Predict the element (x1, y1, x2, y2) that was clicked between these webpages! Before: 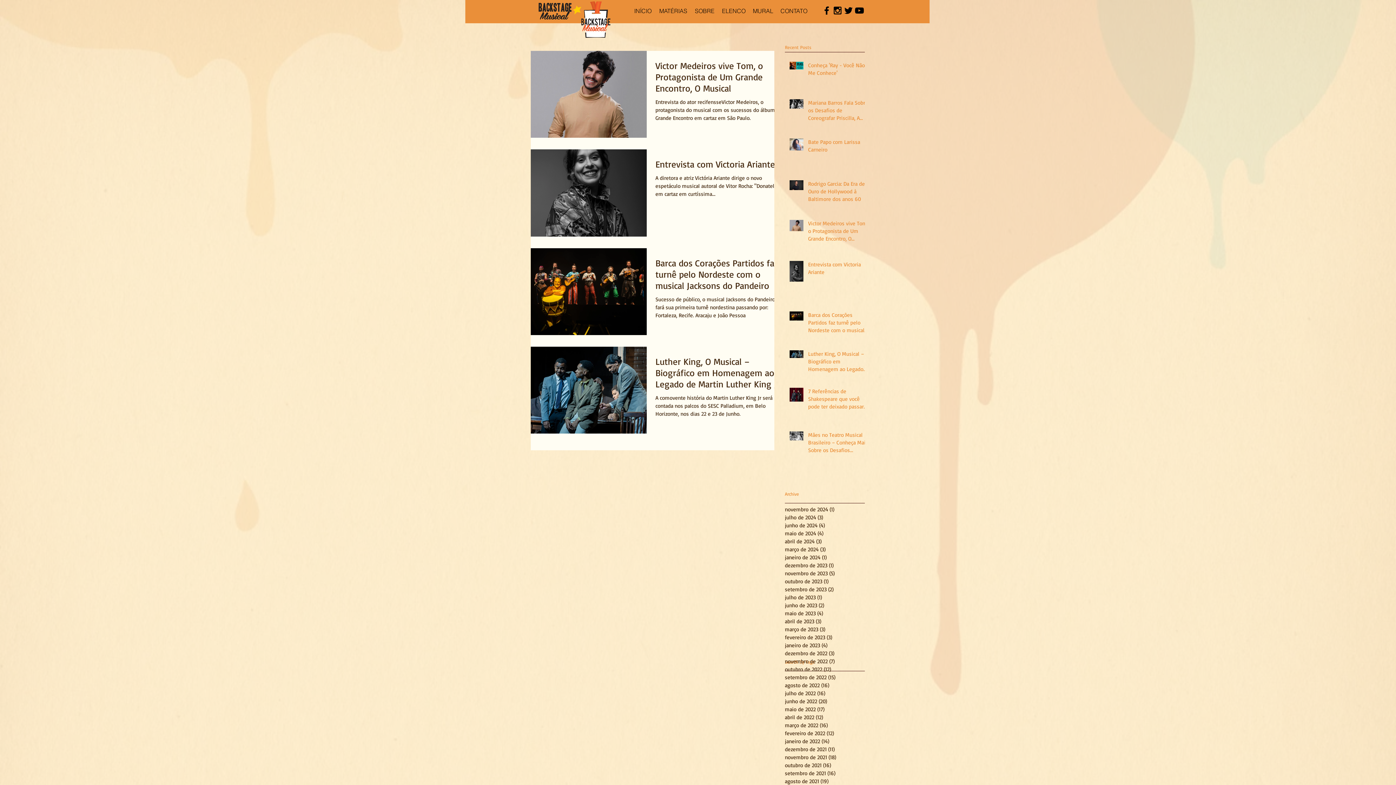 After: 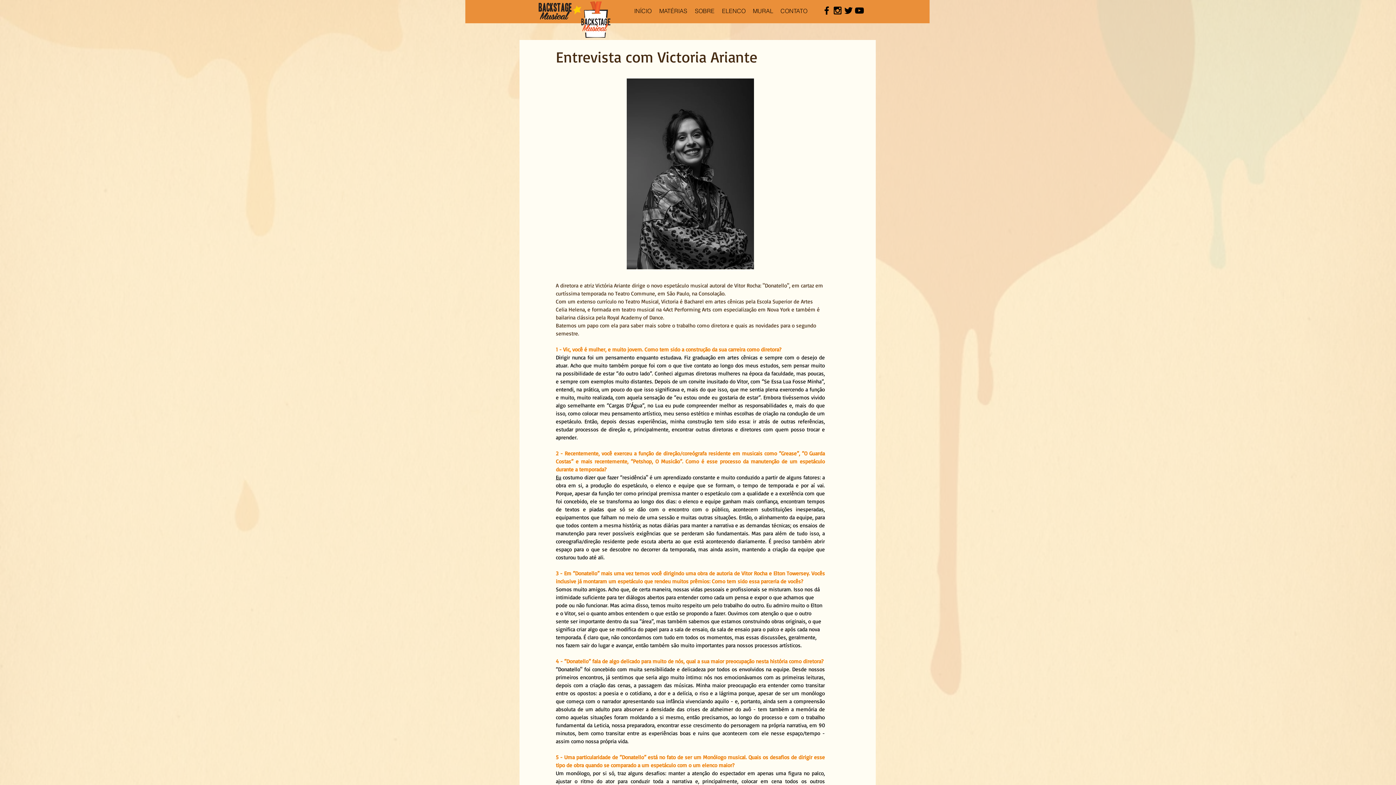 Action: bbox: (655, 158, 783, 174) label: Entrevista com Victoria Ariante